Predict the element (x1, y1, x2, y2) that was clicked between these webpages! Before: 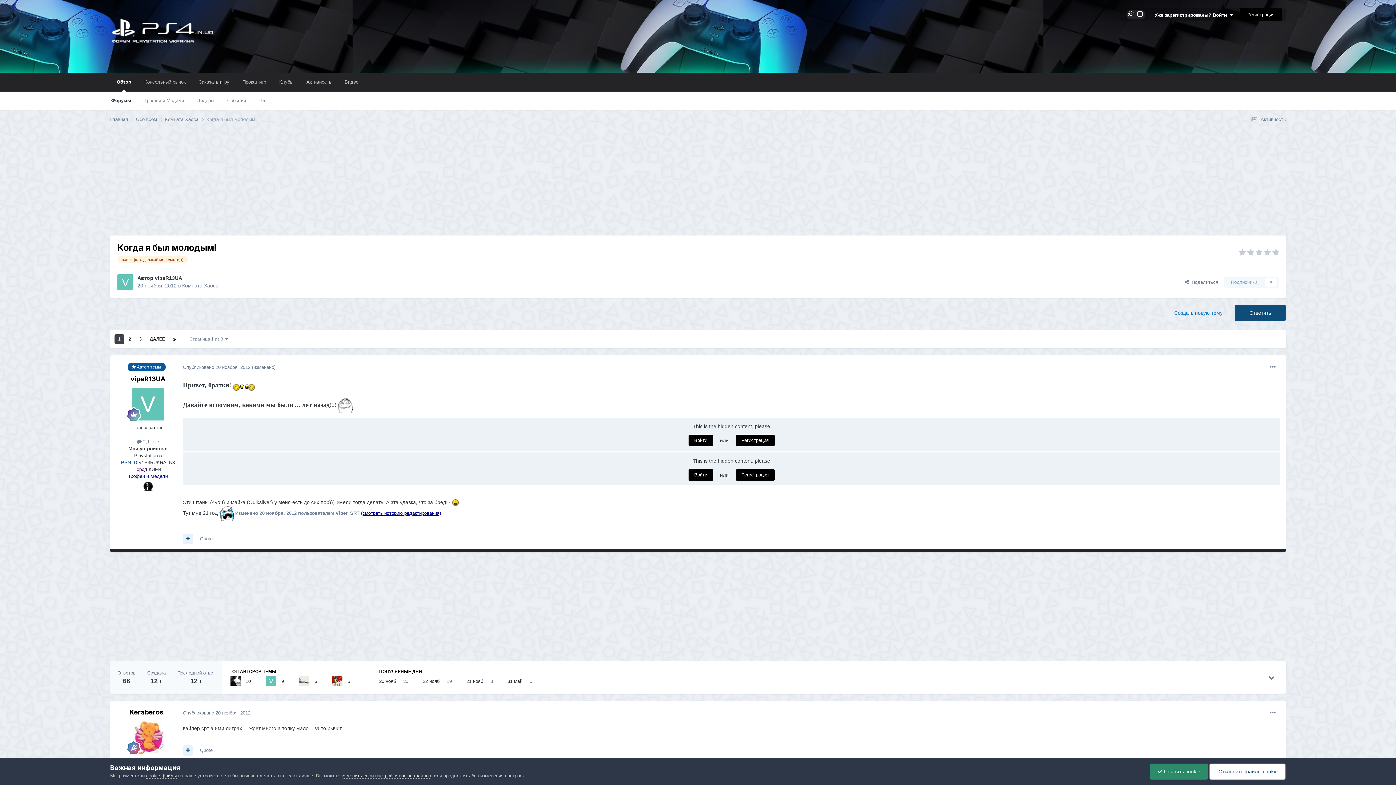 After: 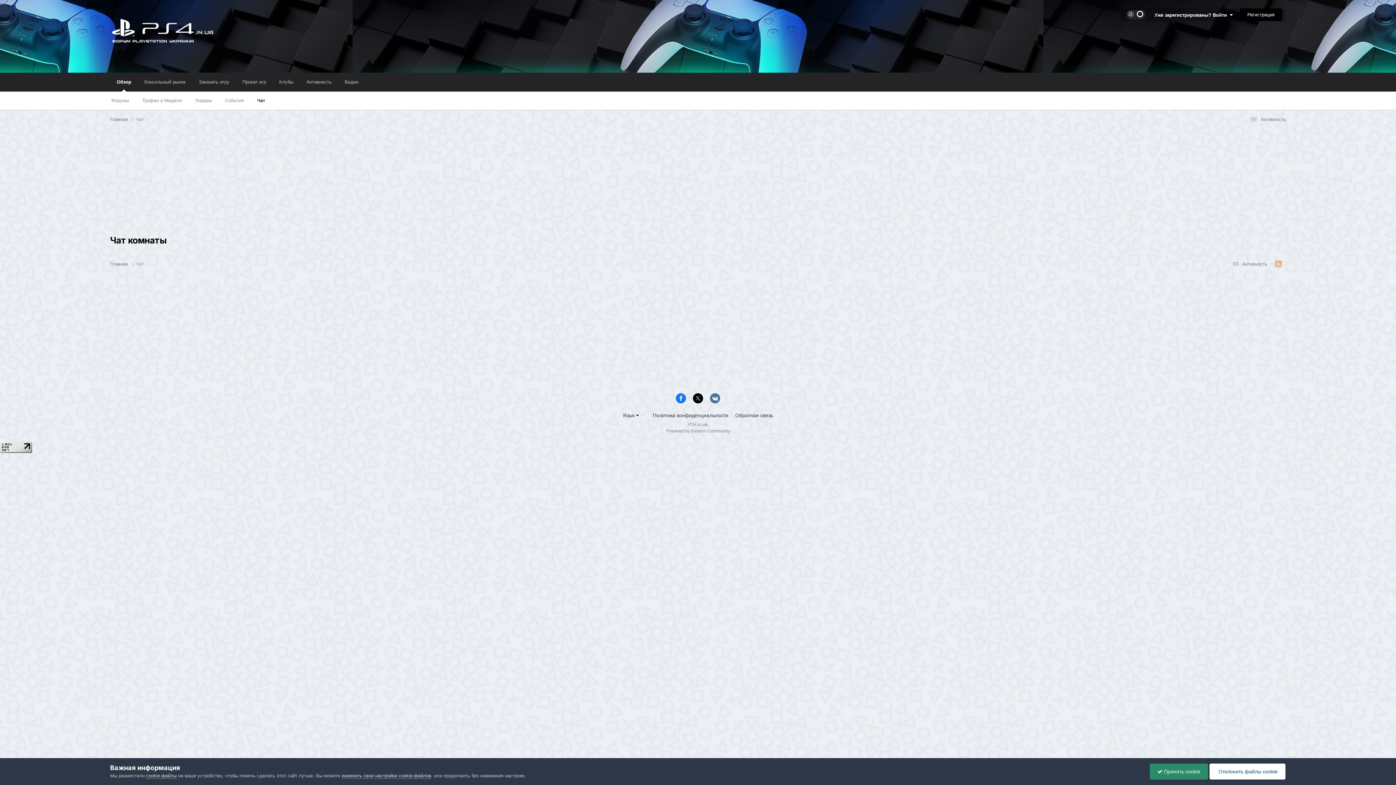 Action: label: Чат bbox: (252, 91, 273, 109)